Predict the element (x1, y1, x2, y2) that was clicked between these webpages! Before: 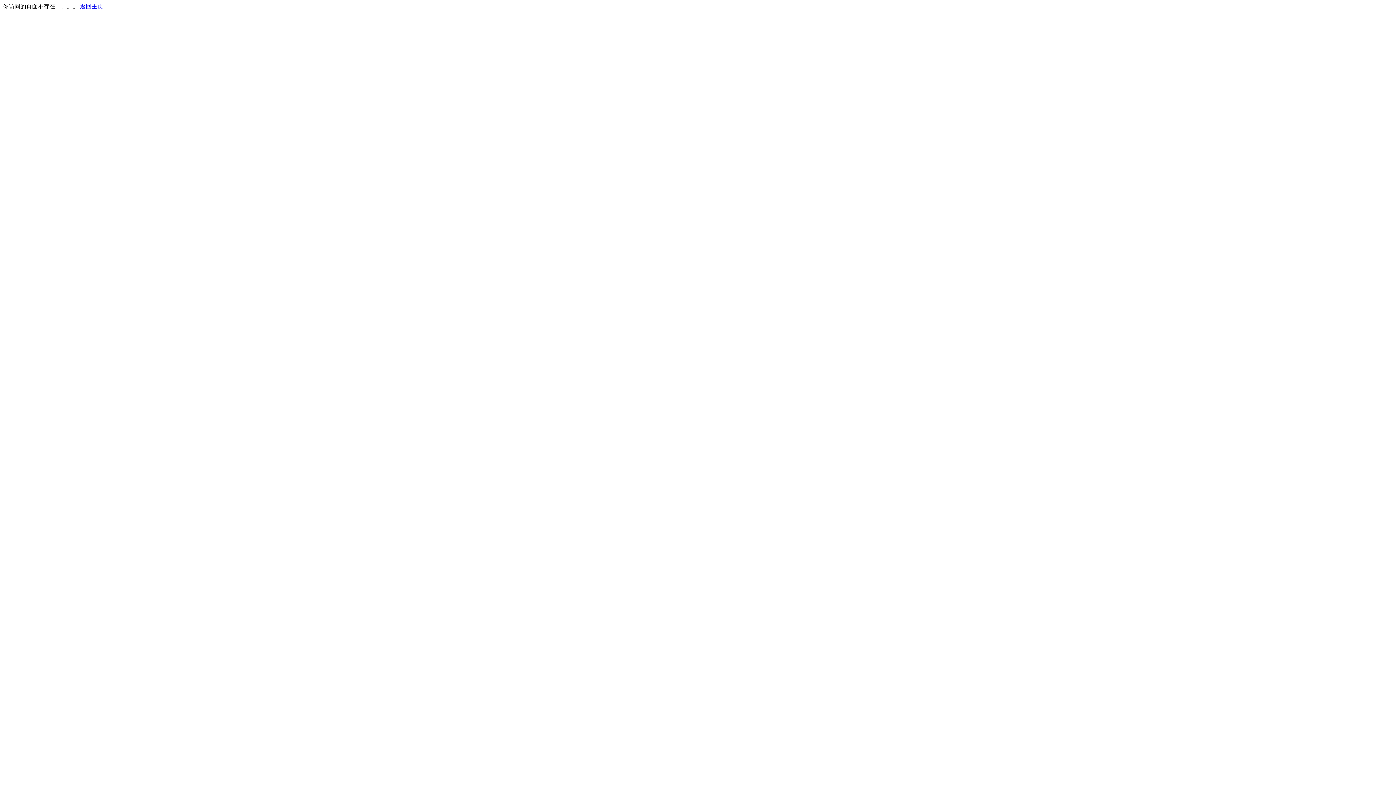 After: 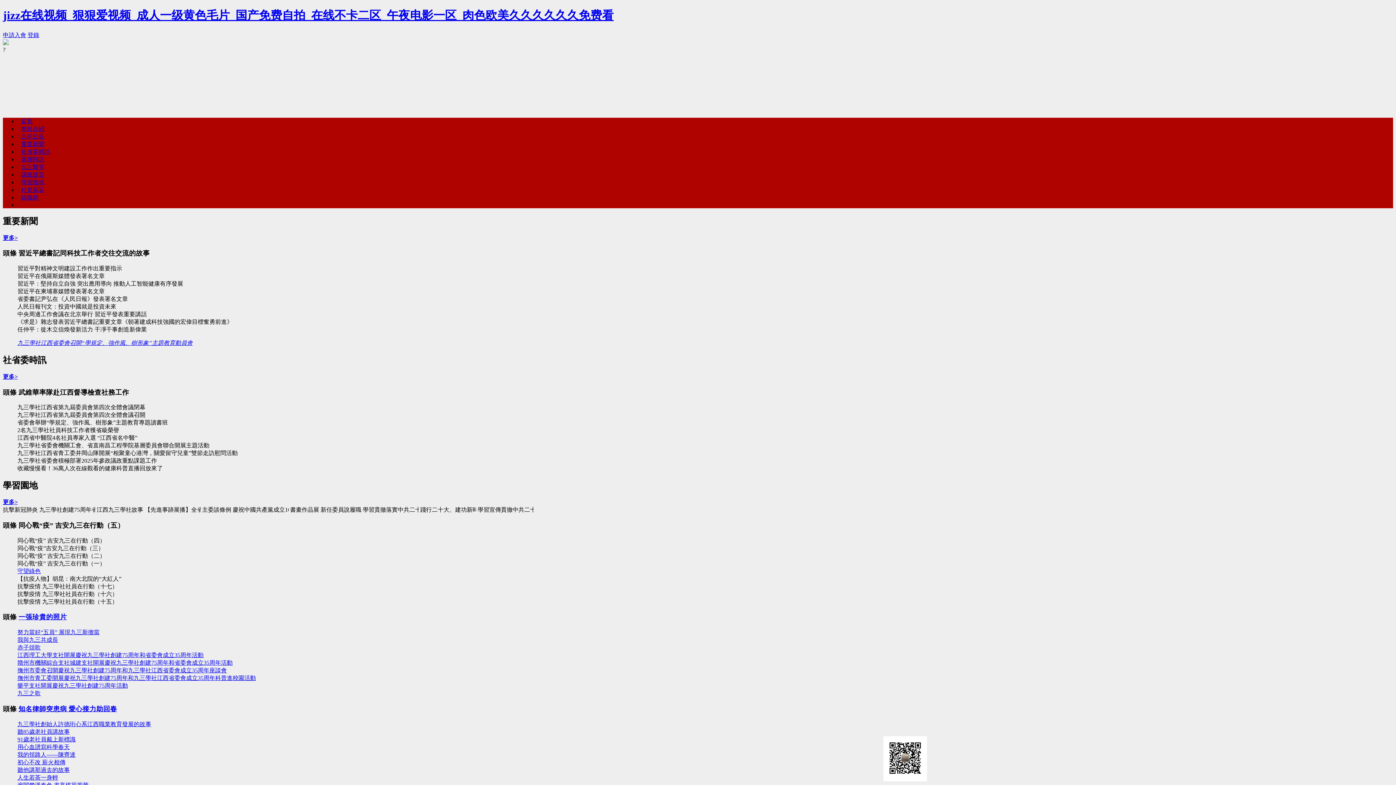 Action: label: 返回主页 bbox: (80, 3, 103, 9)